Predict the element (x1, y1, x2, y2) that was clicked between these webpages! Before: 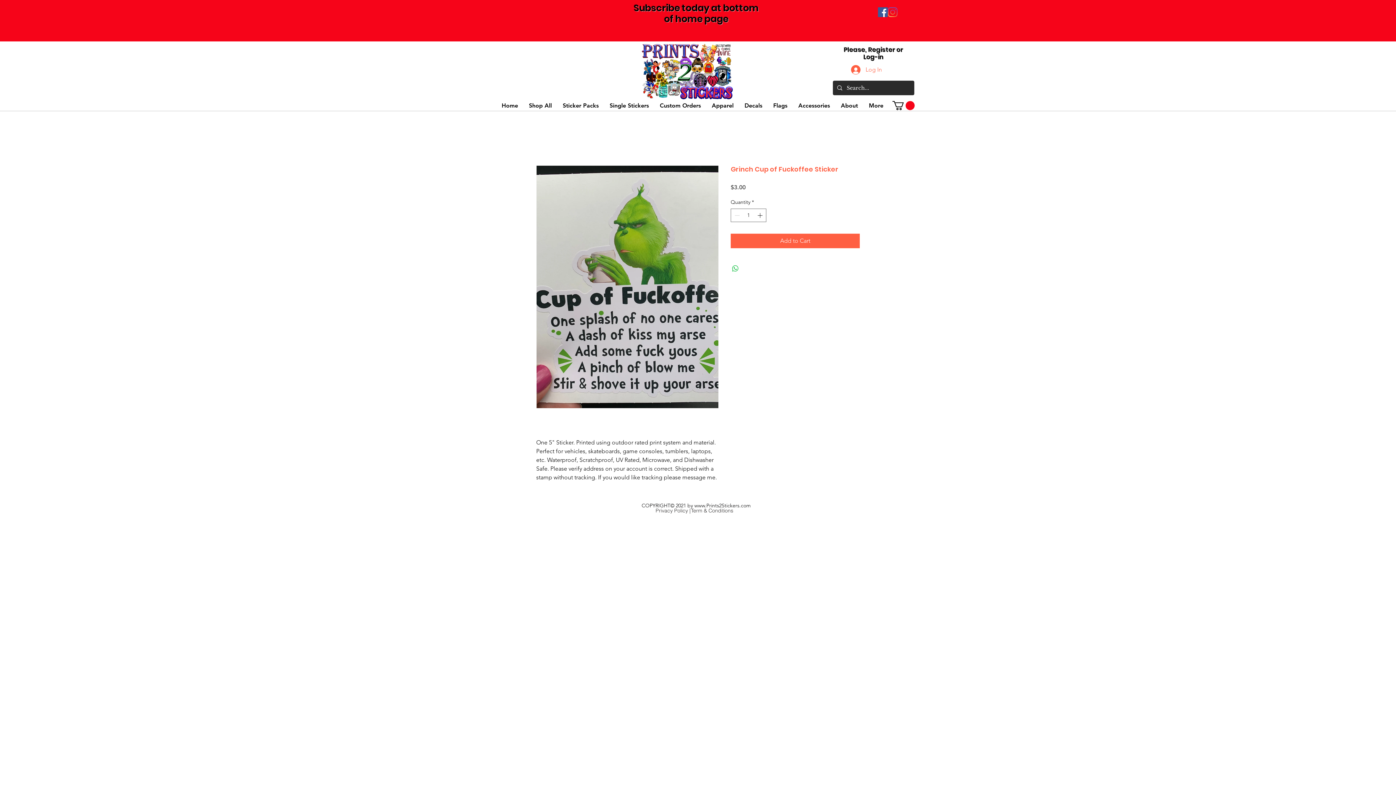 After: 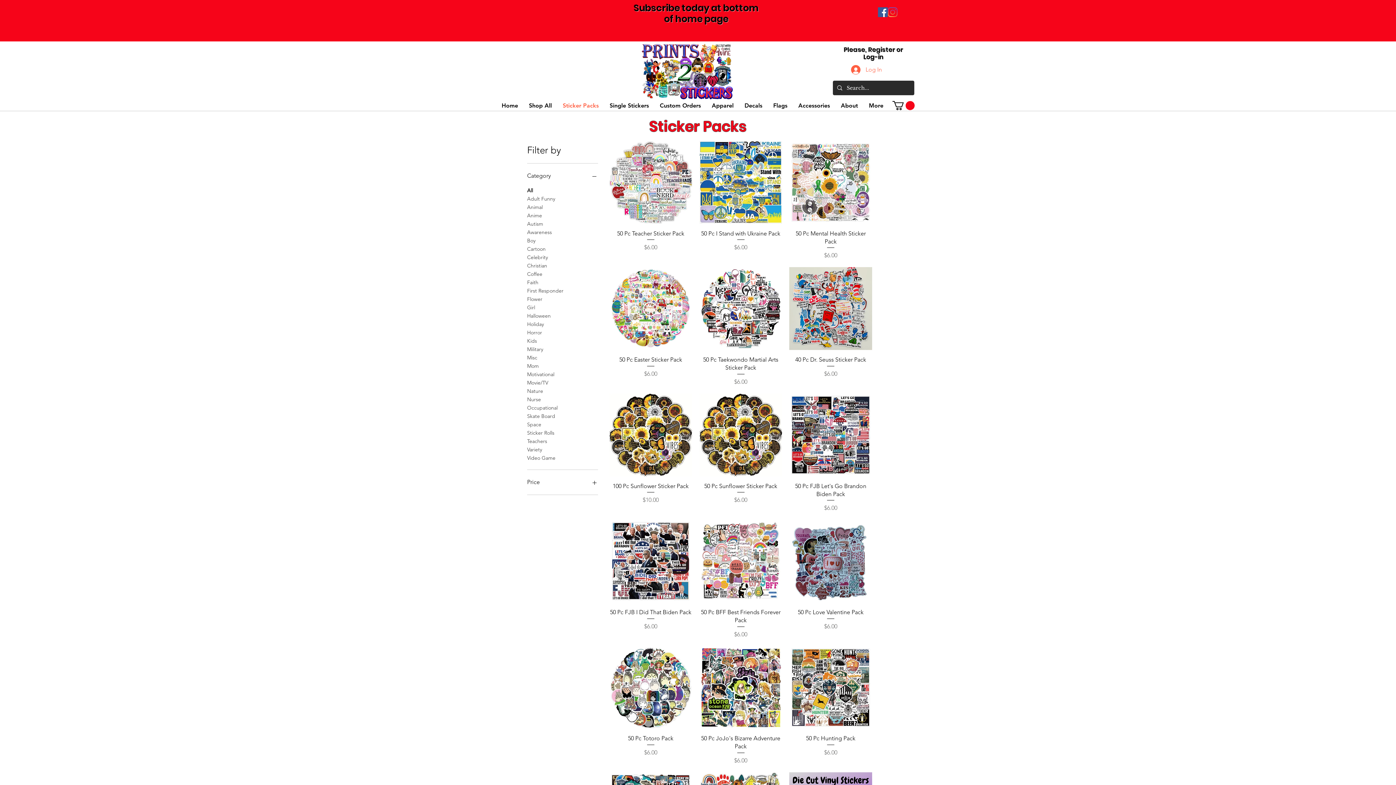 Action: label: Sticker Packs bbox: (557, 97, 604, 113)